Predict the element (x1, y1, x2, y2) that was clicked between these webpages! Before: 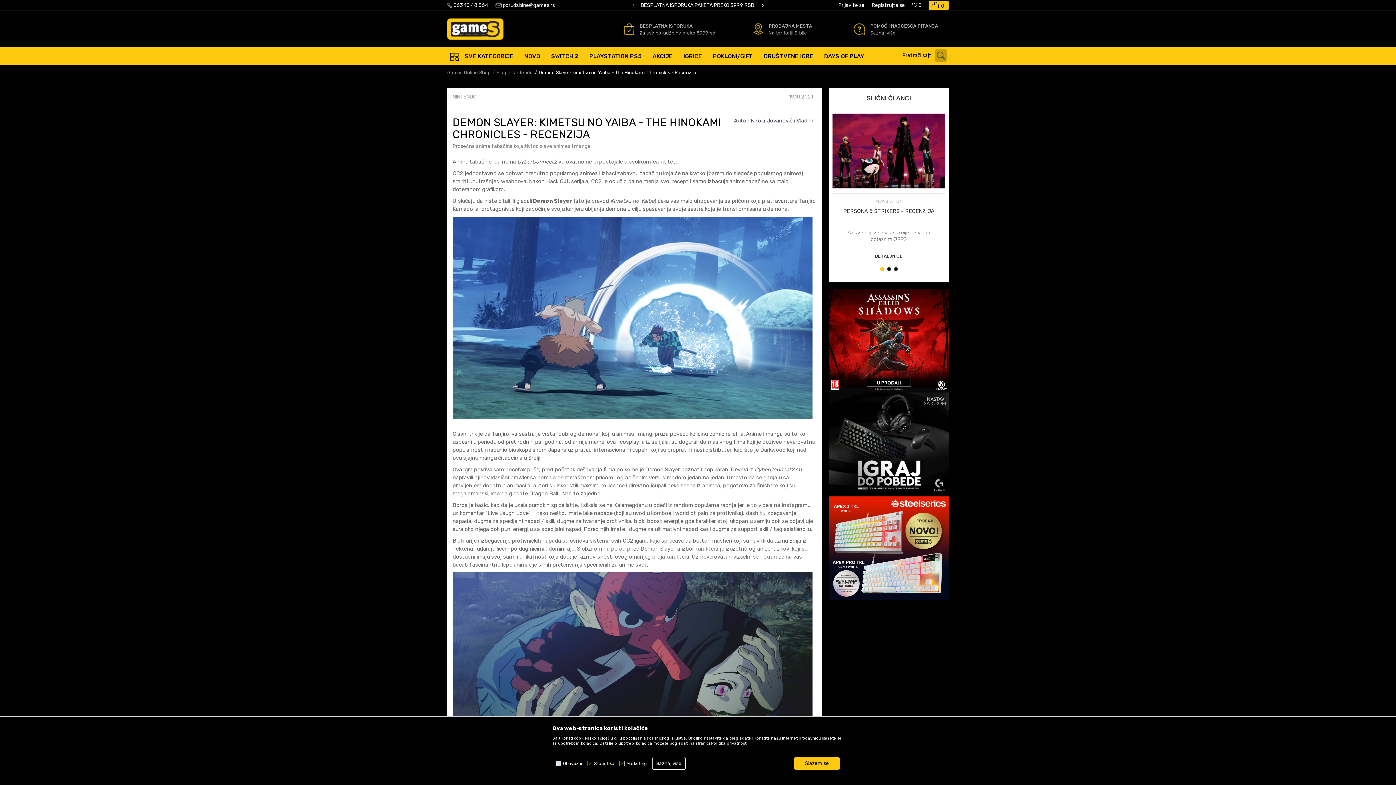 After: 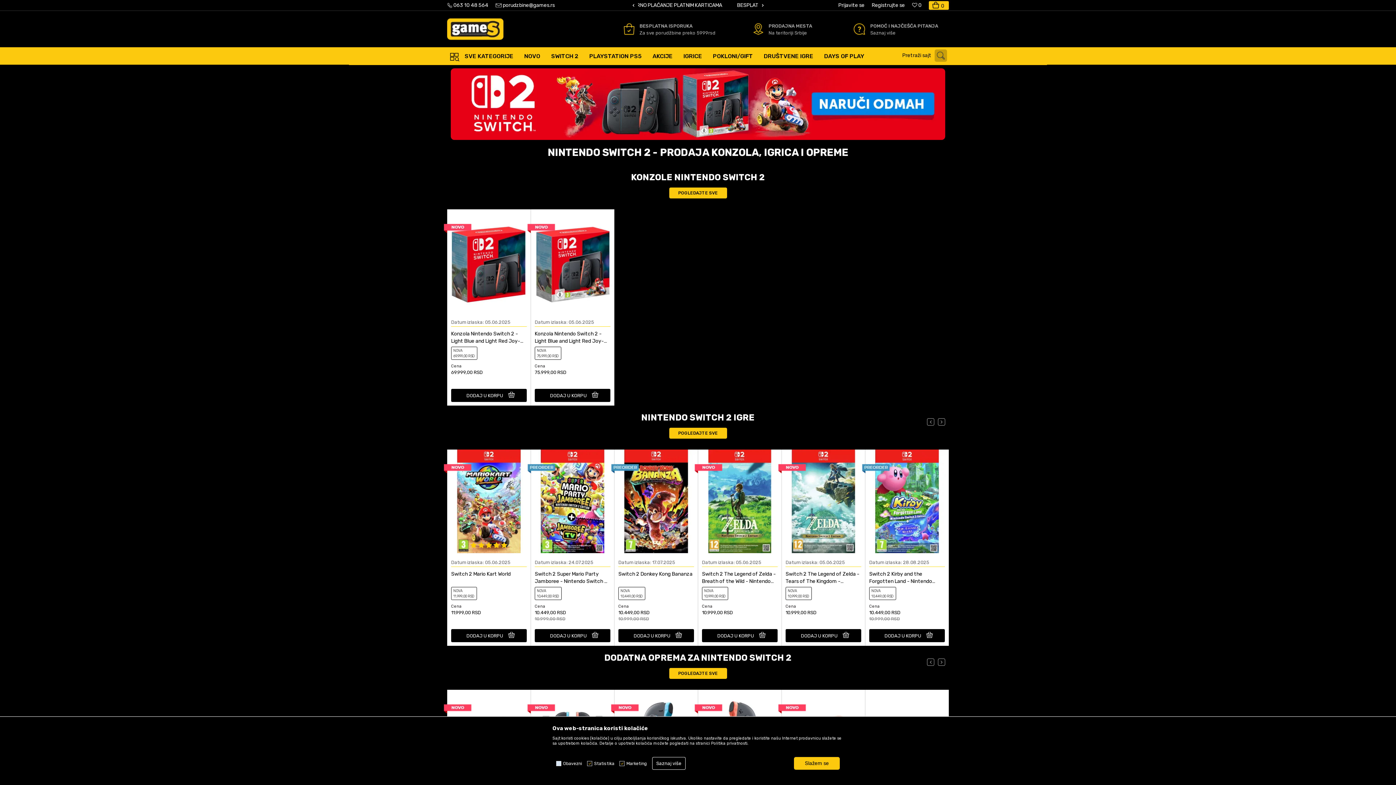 Action: bbox: (545, 50, 584, 62) label: SWITCH 2